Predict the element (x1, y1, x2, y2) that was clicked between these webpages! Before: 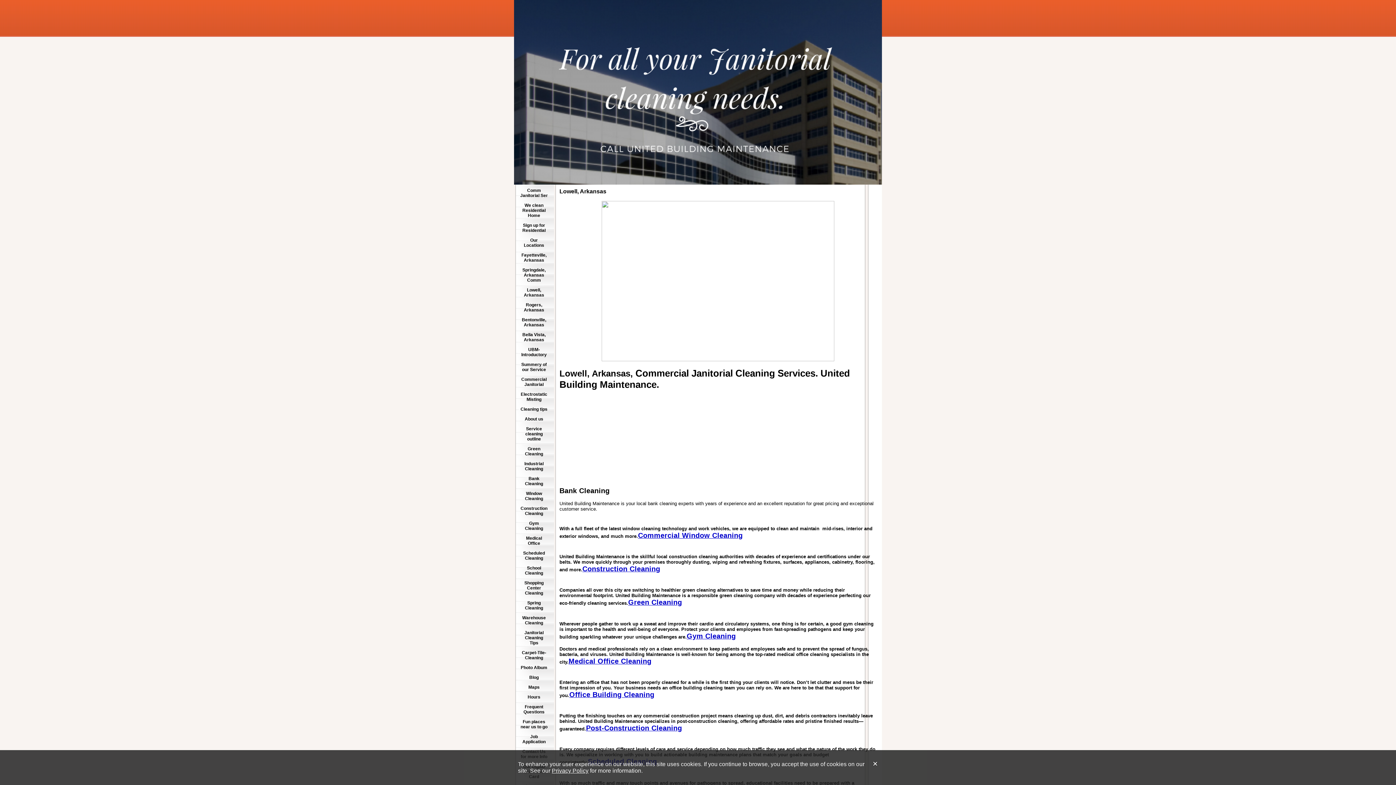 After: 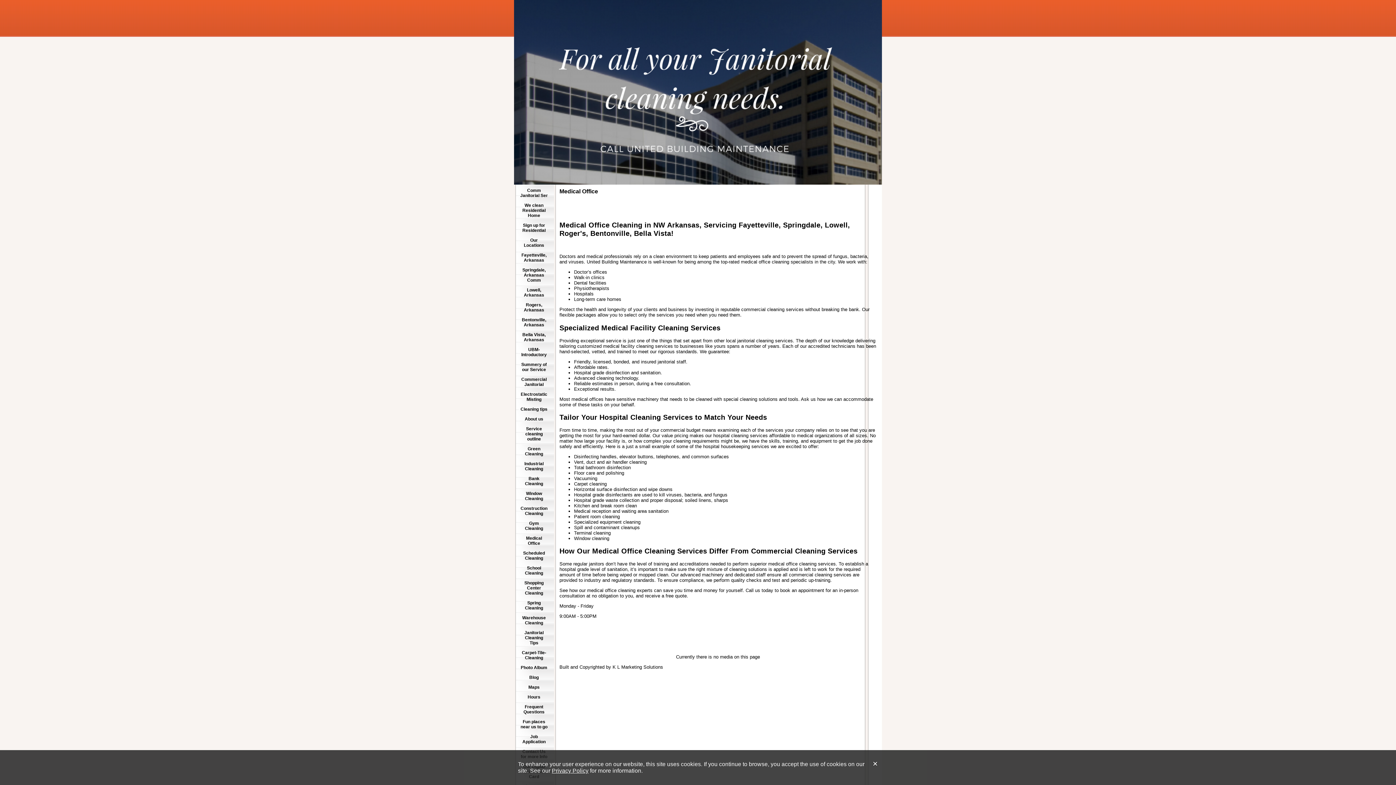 Action: label: Medical Office bbox: (526, 536, 542, 546)